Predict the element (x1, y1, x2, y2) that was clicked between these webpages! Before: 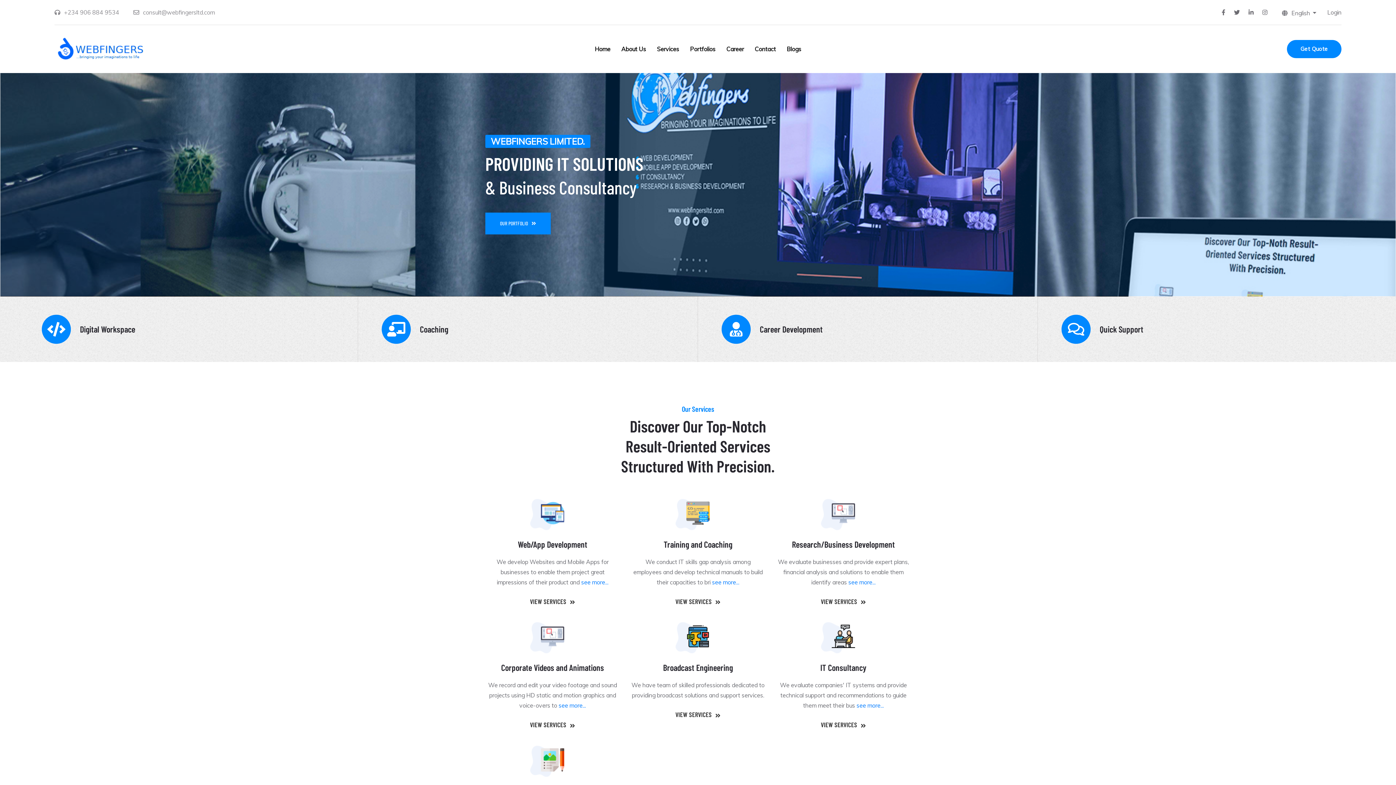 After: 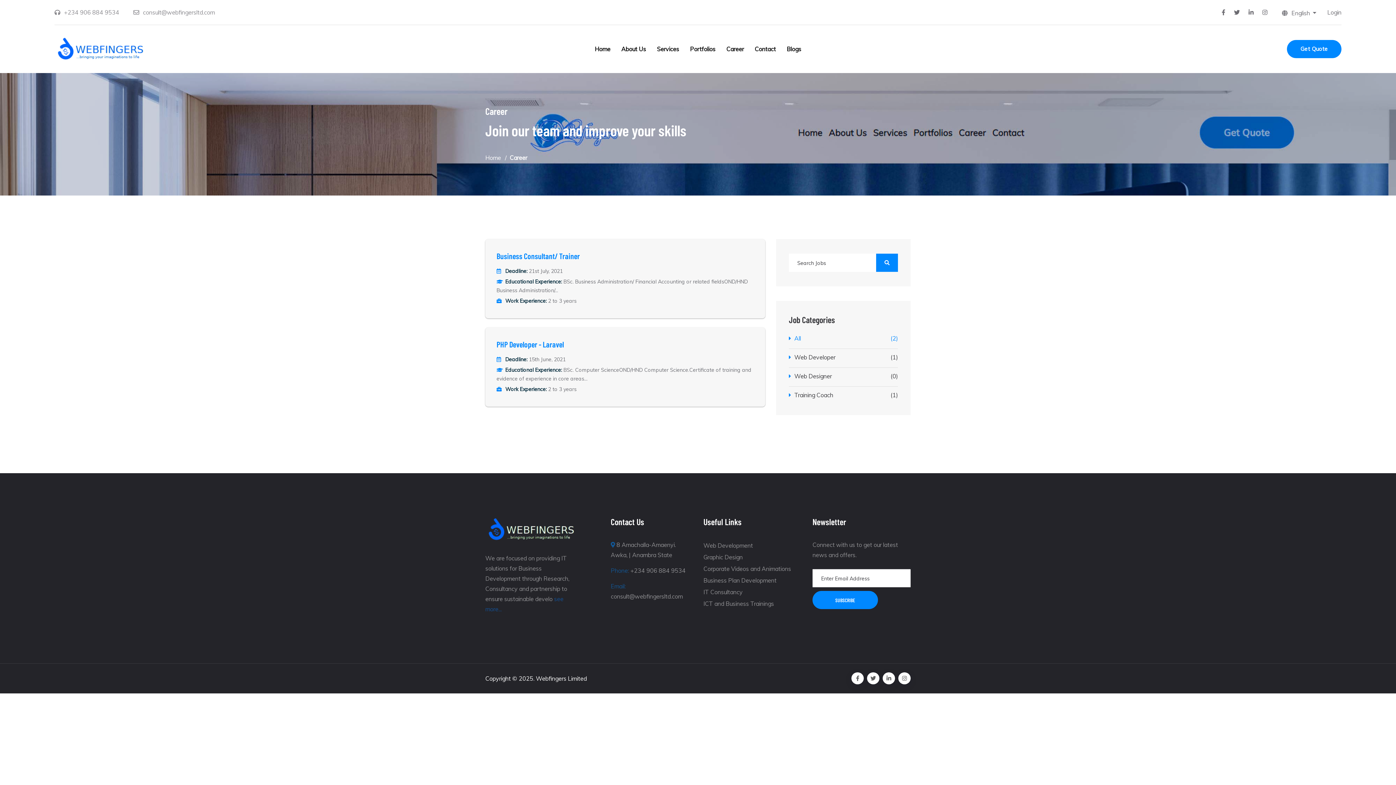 Action: label: Career bbox: (721, 30, 748, 67)